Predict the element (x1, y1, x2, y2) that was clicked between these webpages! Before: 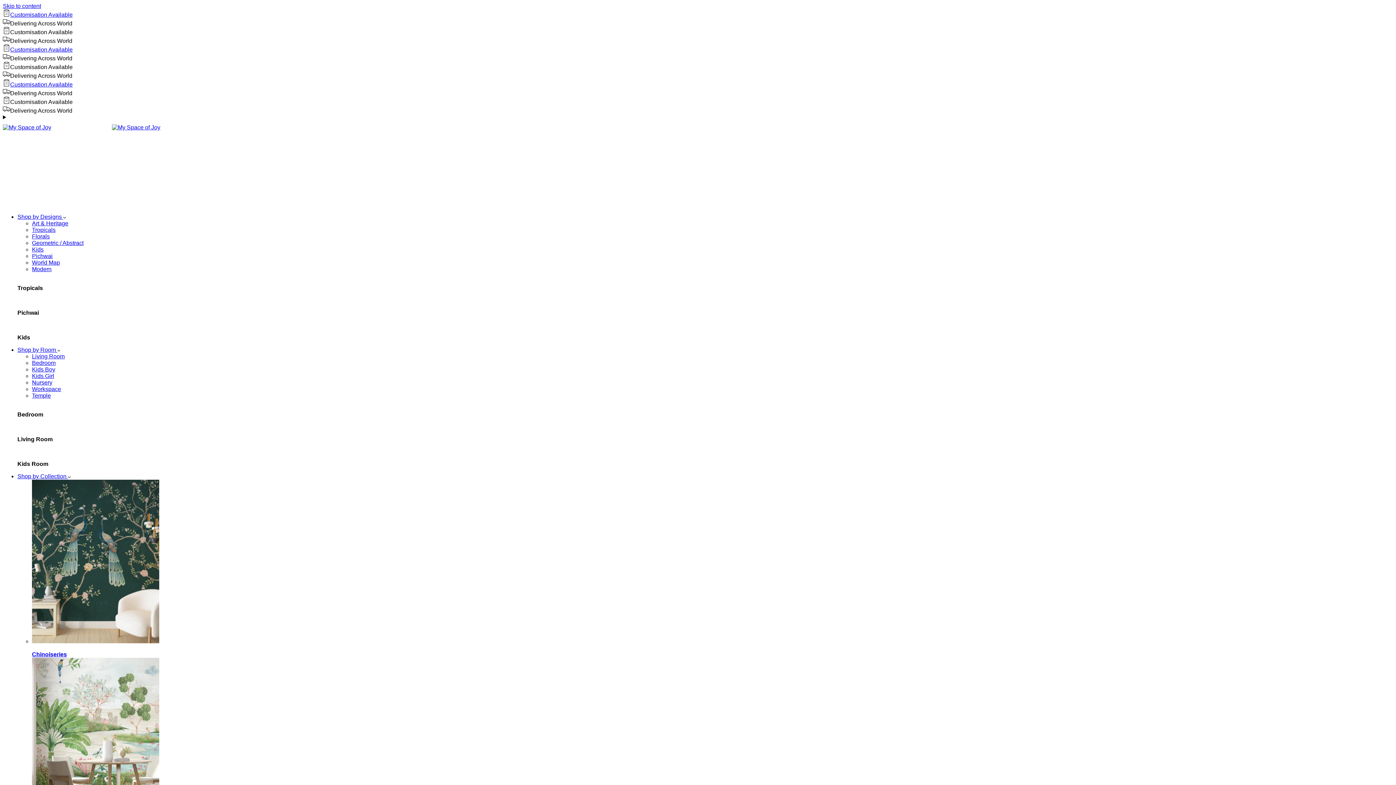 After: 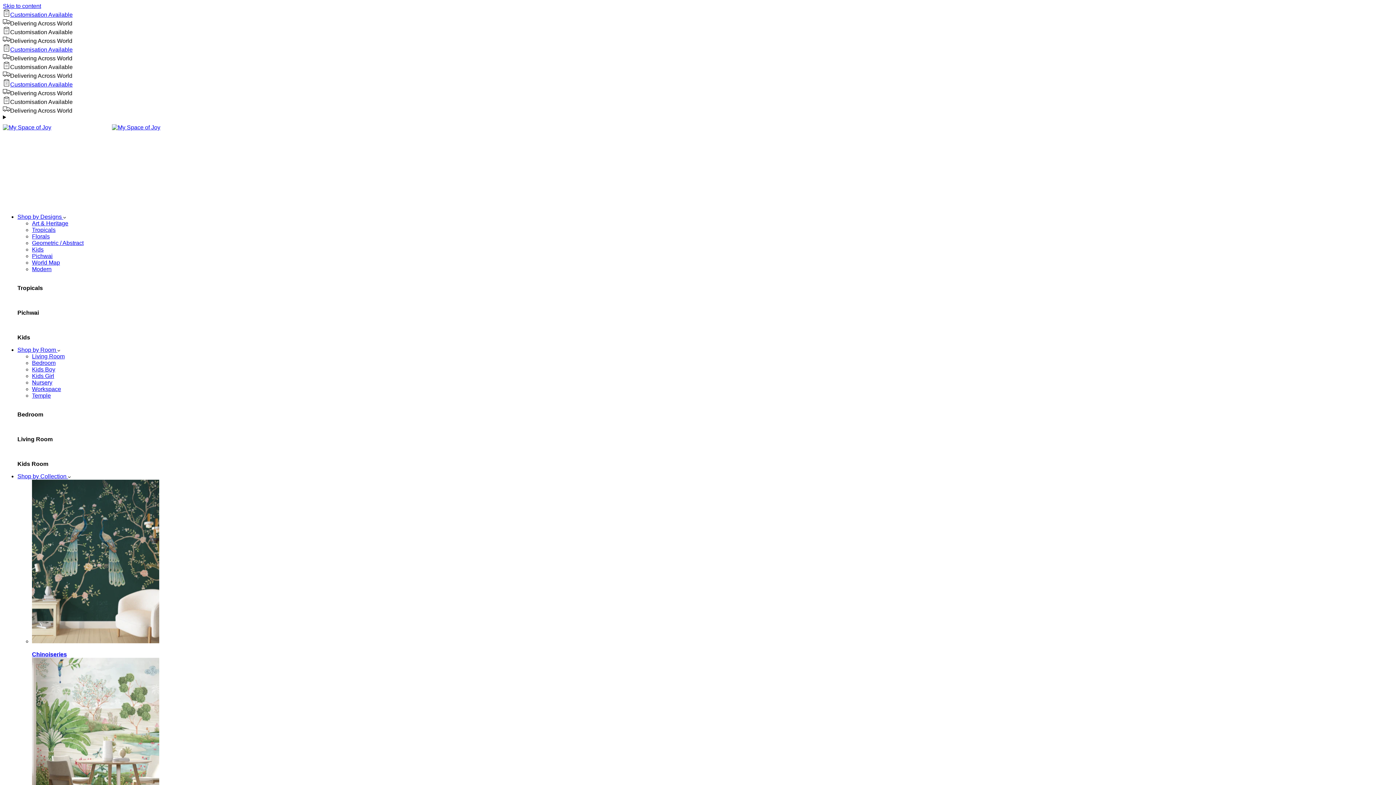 Action: label: Pichwai bbox: (32, 253, 52, 259)